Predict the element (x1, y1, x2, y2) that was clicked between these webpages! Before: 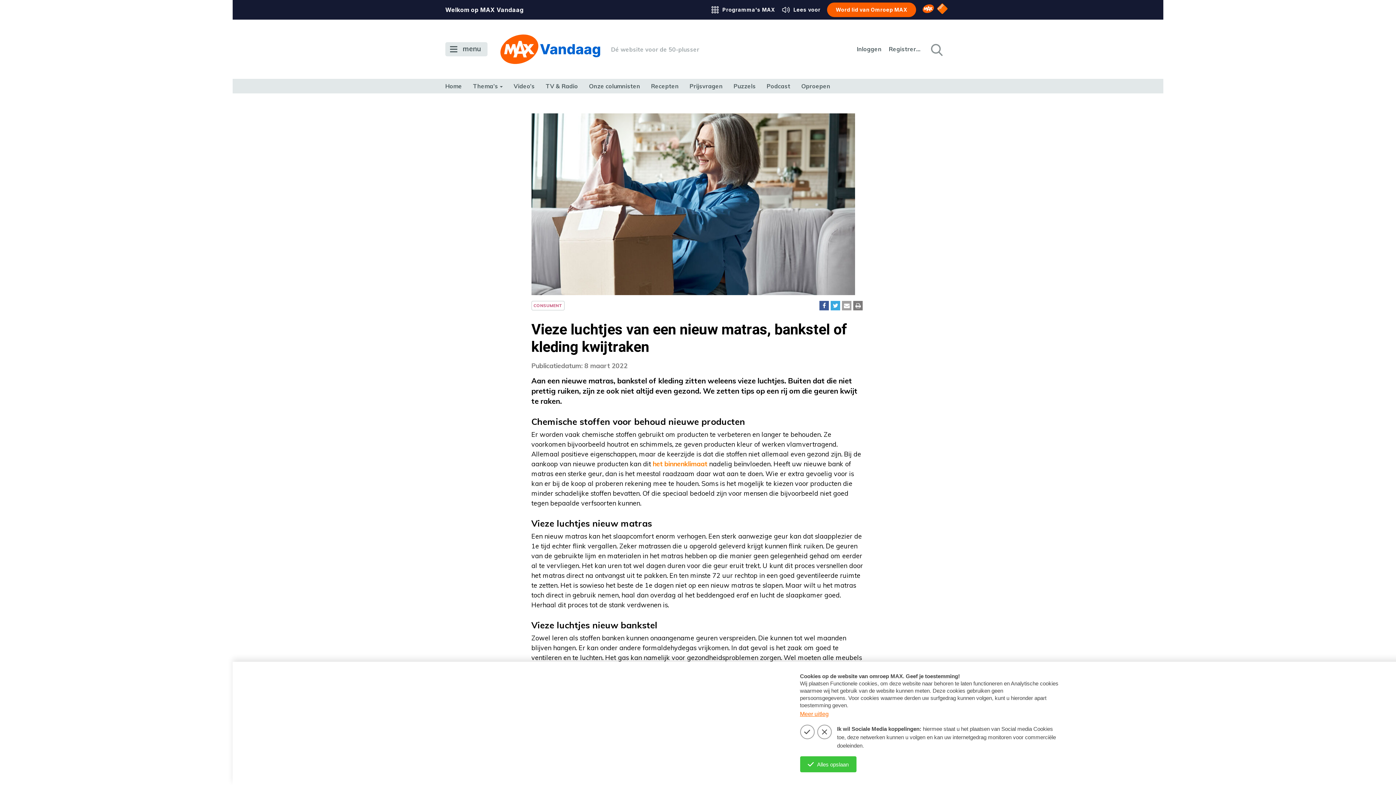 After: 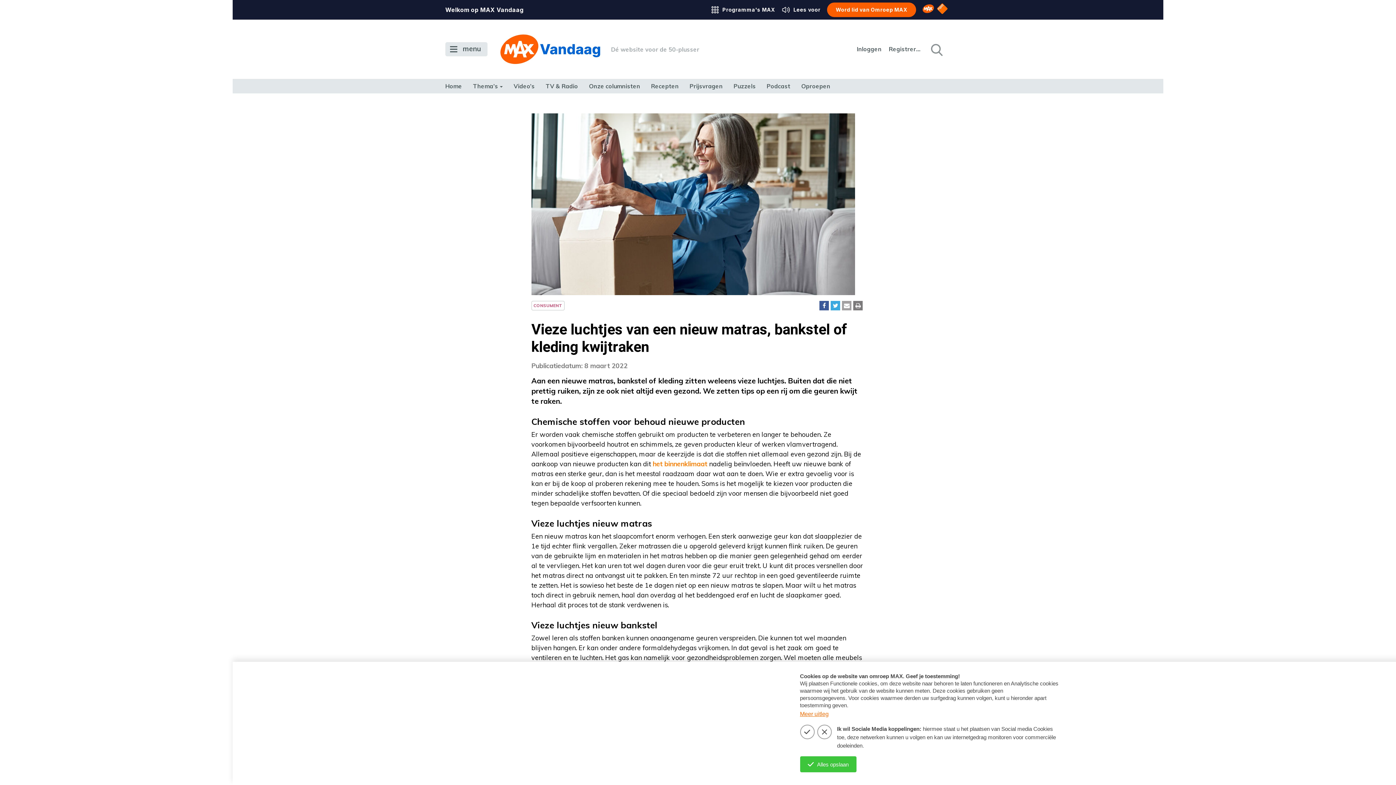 Action: label: NPO Start bbox: (937, 8, 950, 15)